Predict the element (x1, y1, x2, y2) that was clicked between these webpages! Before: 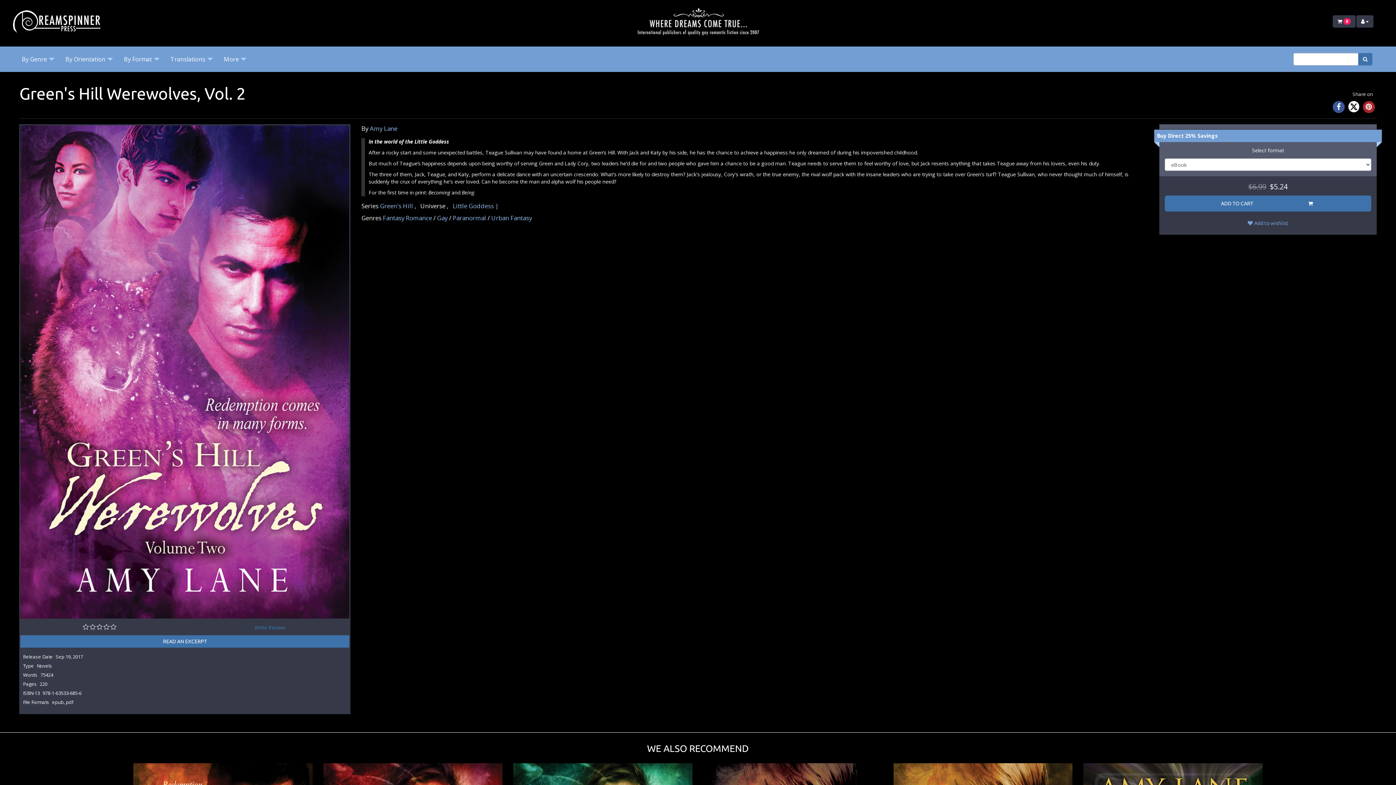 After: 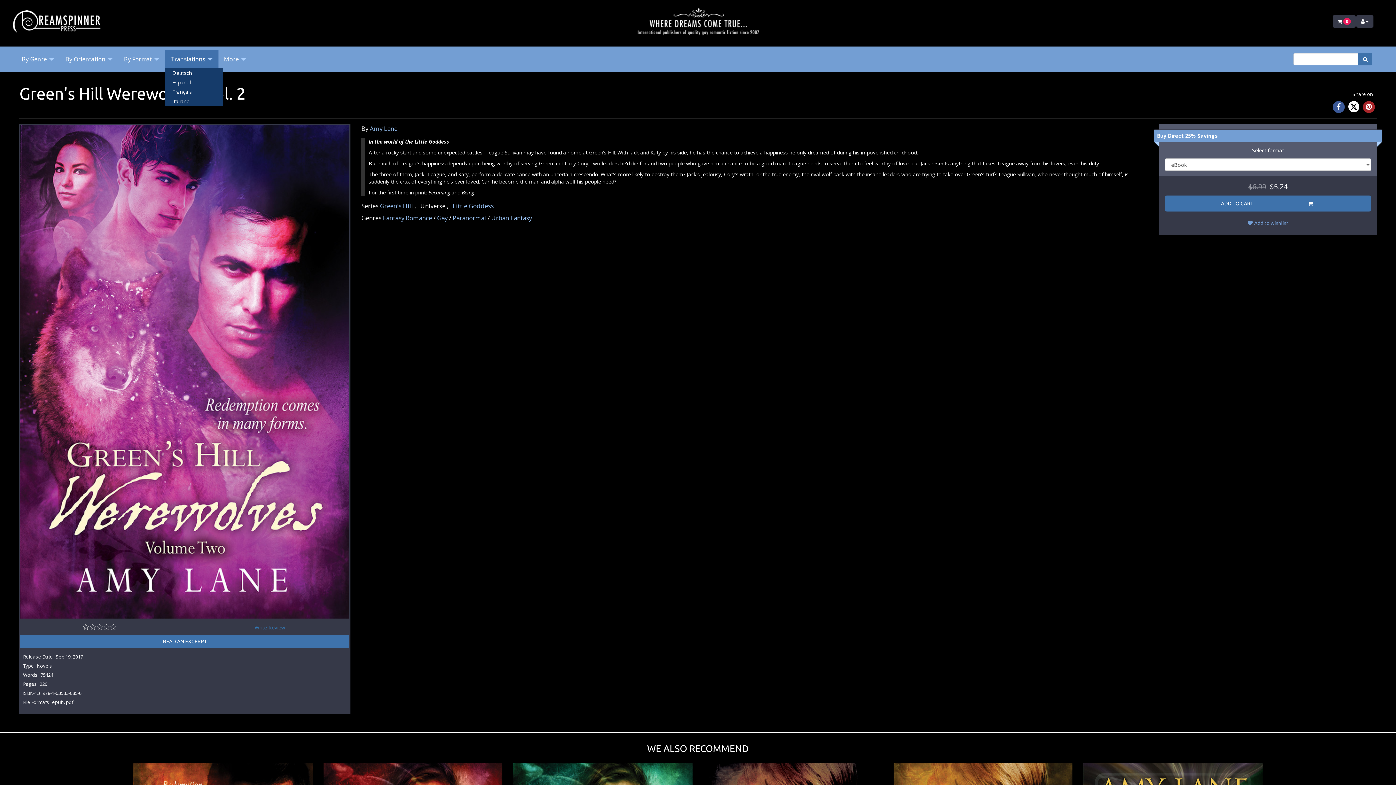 Action: bbox: (165, 50, 218, 68) label: Translations